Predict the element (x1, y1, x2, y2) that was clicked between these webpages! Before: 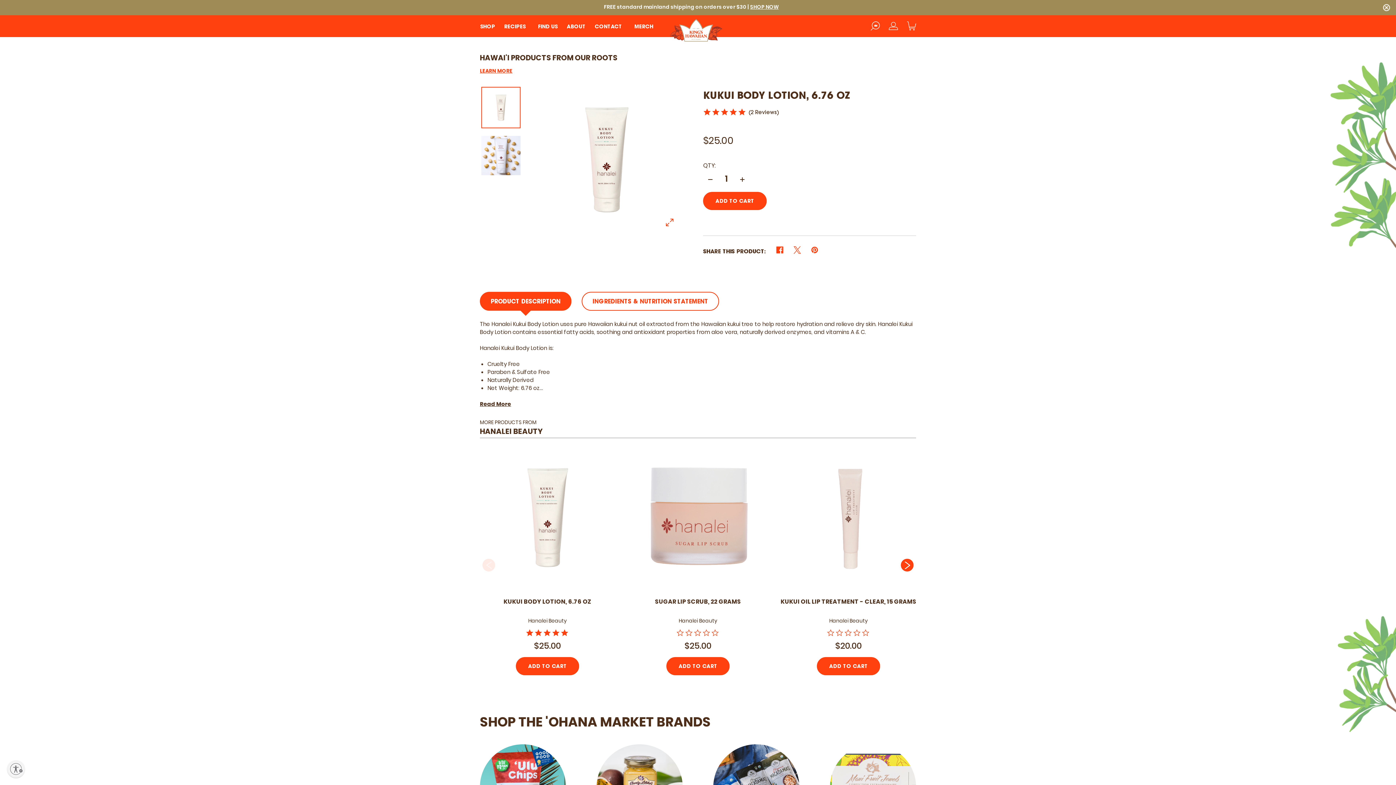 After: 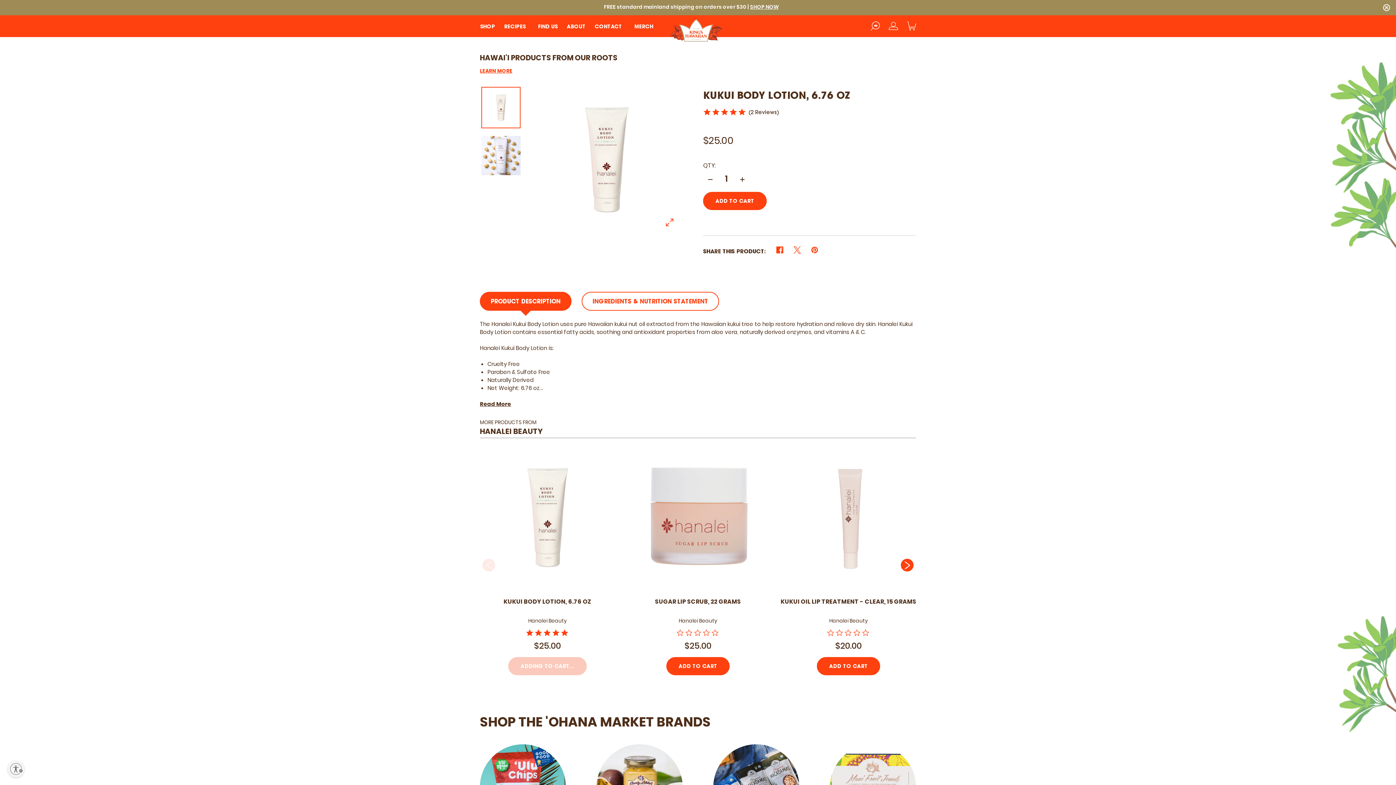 Action: label: ADD TO CART bbox: (515, 657, 579, 675)